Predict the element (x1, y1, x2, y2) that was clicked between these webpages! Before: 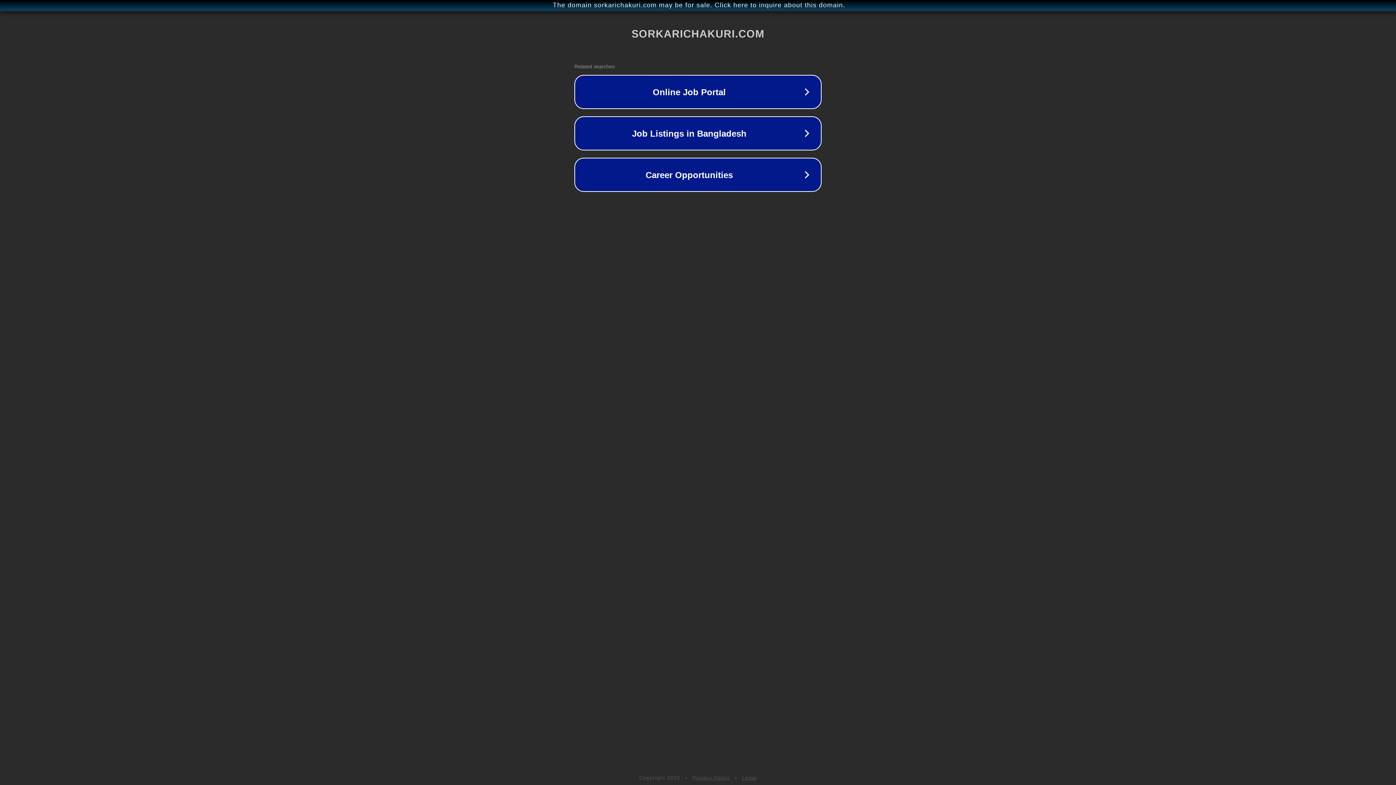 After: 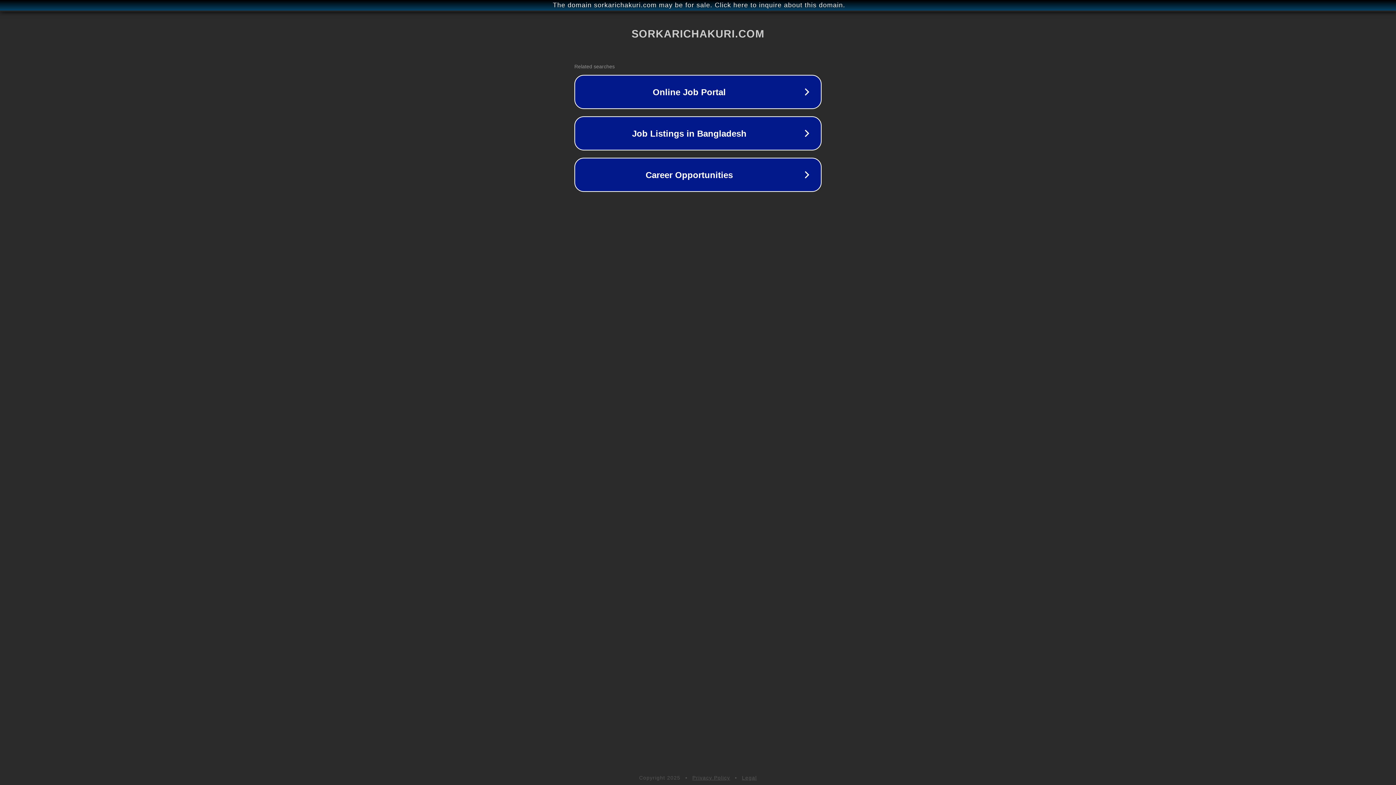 Action: label: Legal bbox: (742, 775, 757, 781)